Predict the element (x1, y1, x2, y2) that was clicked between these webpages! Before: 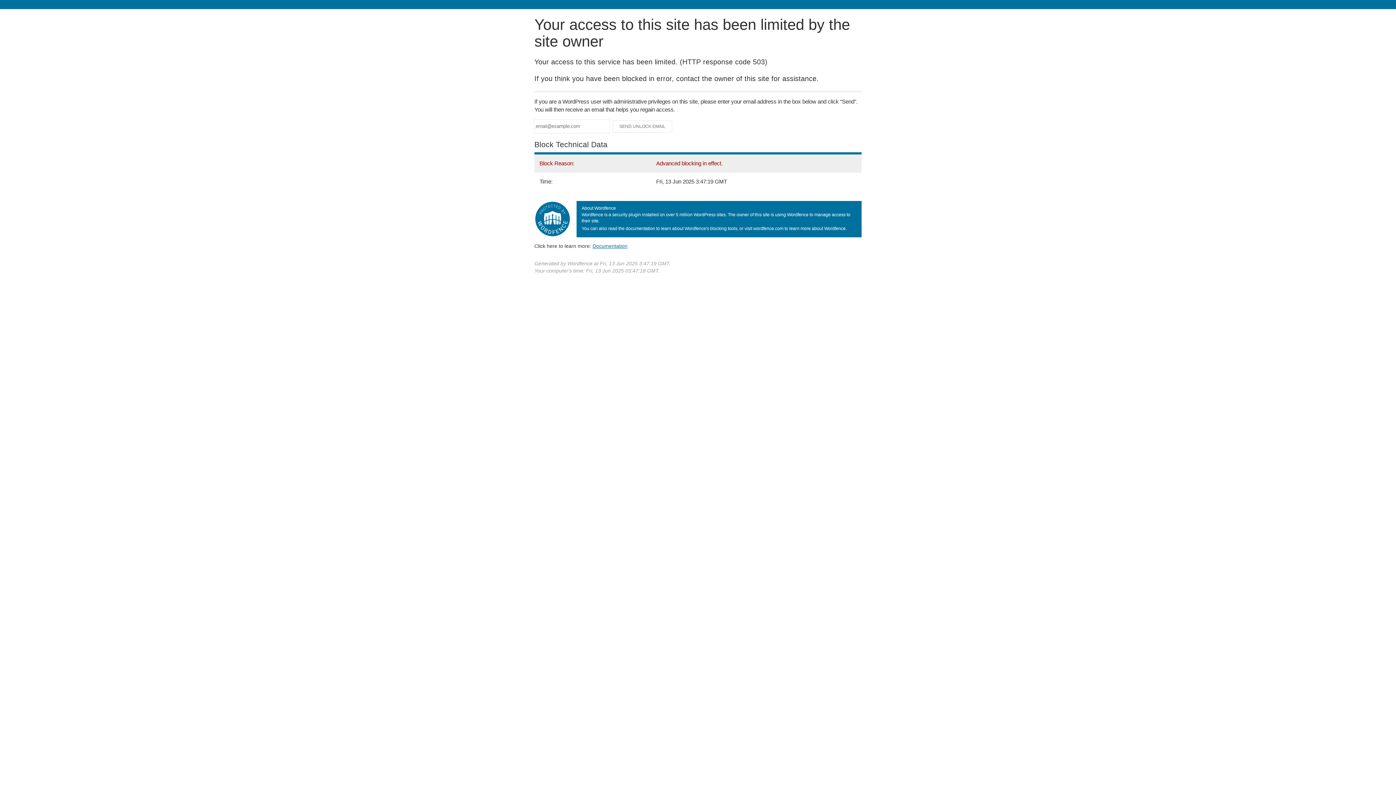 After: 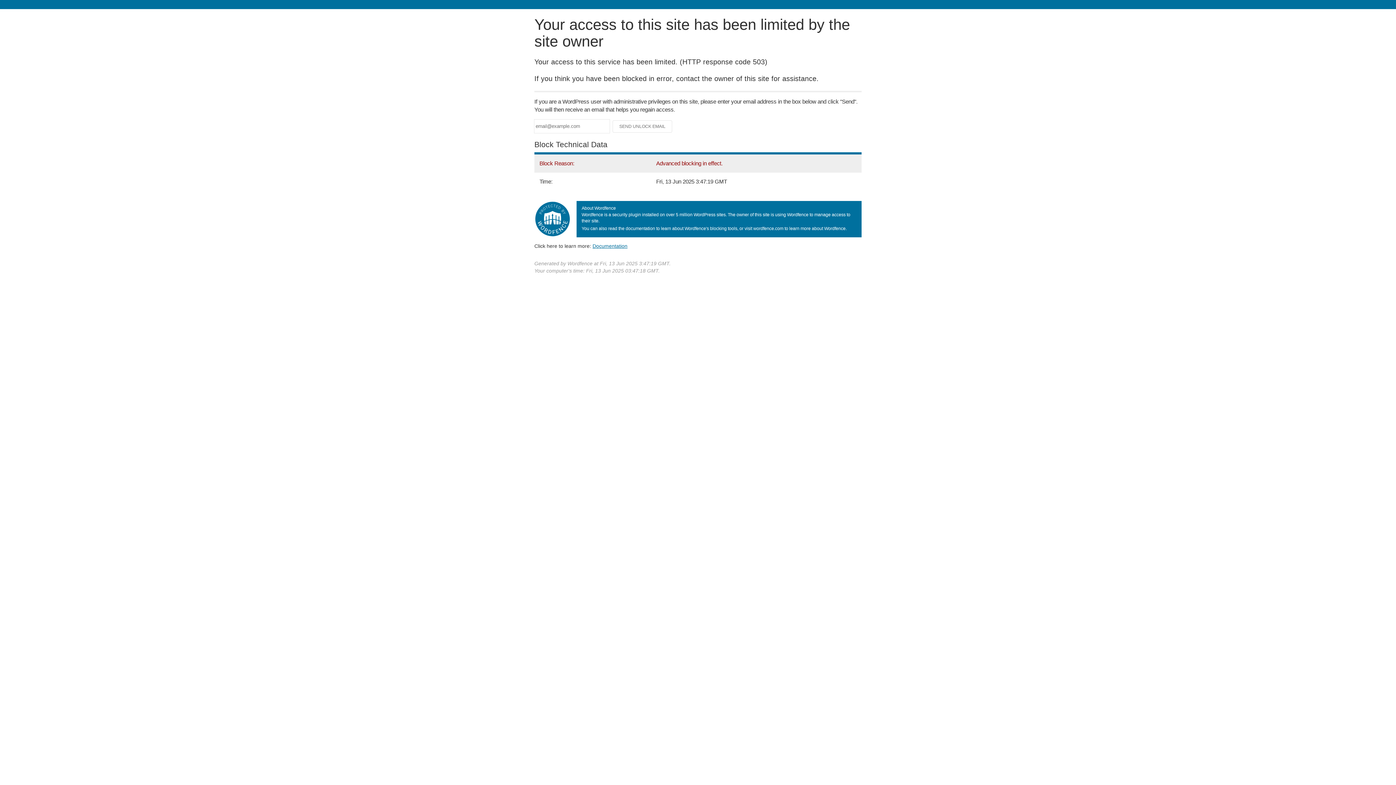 Action: label: Documentation bbox: (592, 243, 627, 248)